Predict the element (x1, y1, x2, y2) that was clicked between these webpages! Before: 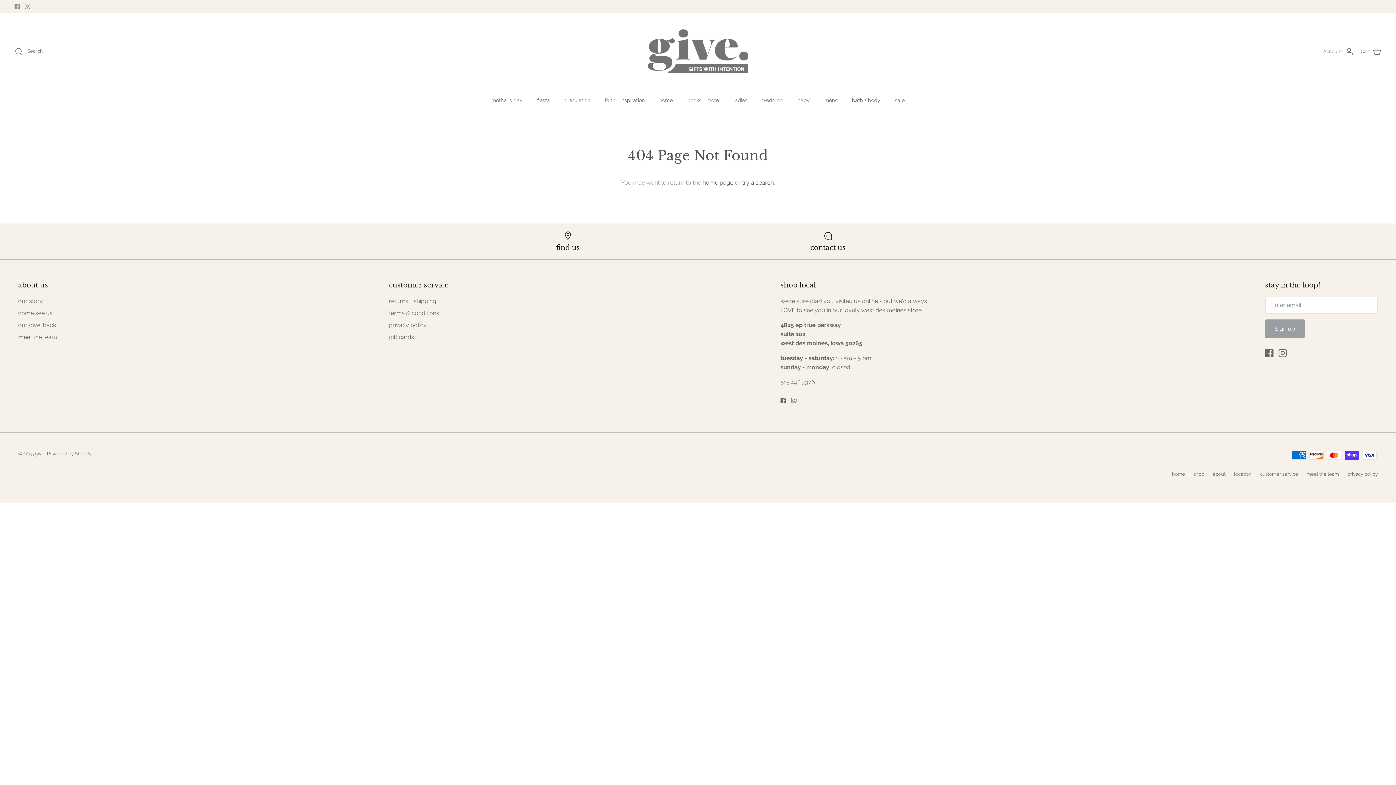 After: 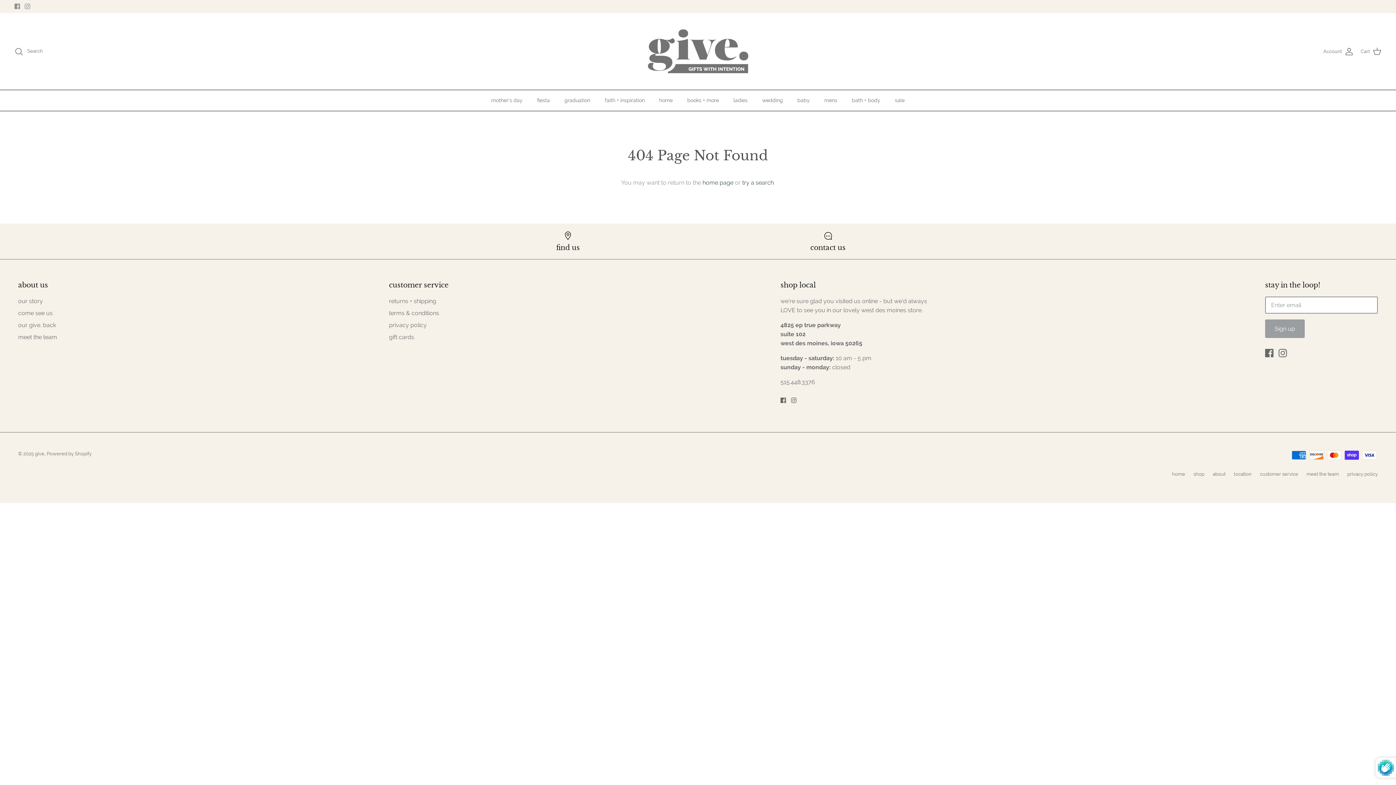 Action: label: Sign up bbox: (1265, 319, 1305, 338)